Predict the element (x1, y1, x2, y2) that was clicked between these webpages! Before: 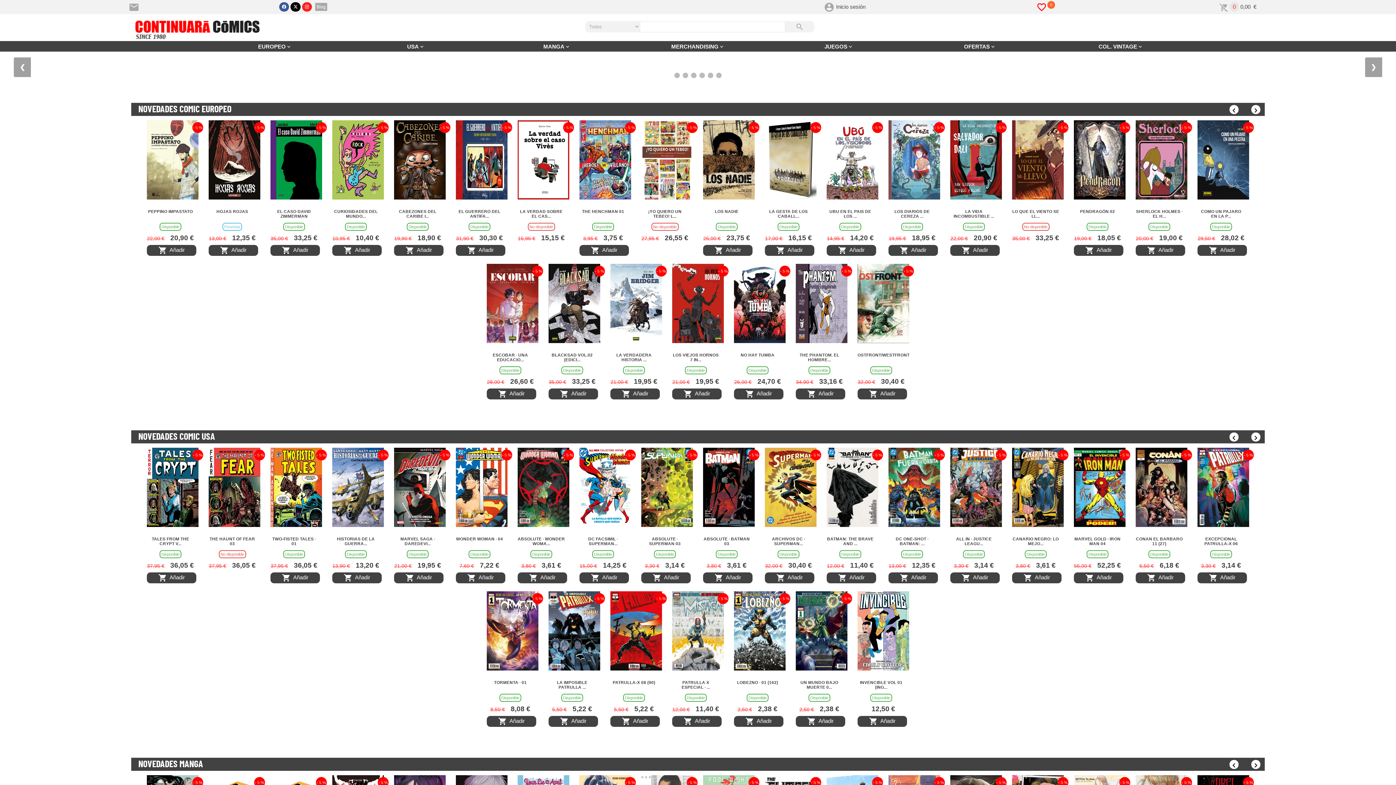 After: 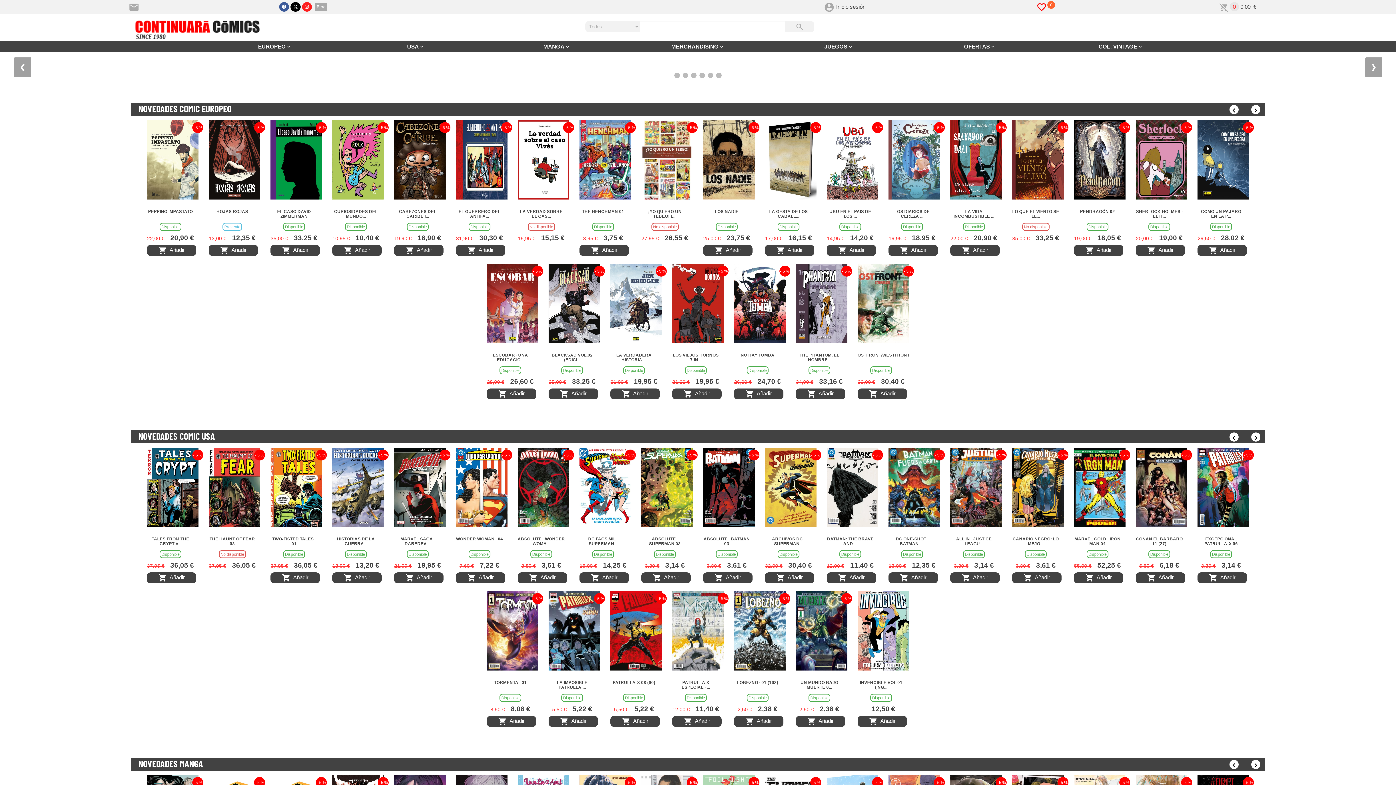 Action: bbox: (394, 572, 443, 583) label:   Añadir